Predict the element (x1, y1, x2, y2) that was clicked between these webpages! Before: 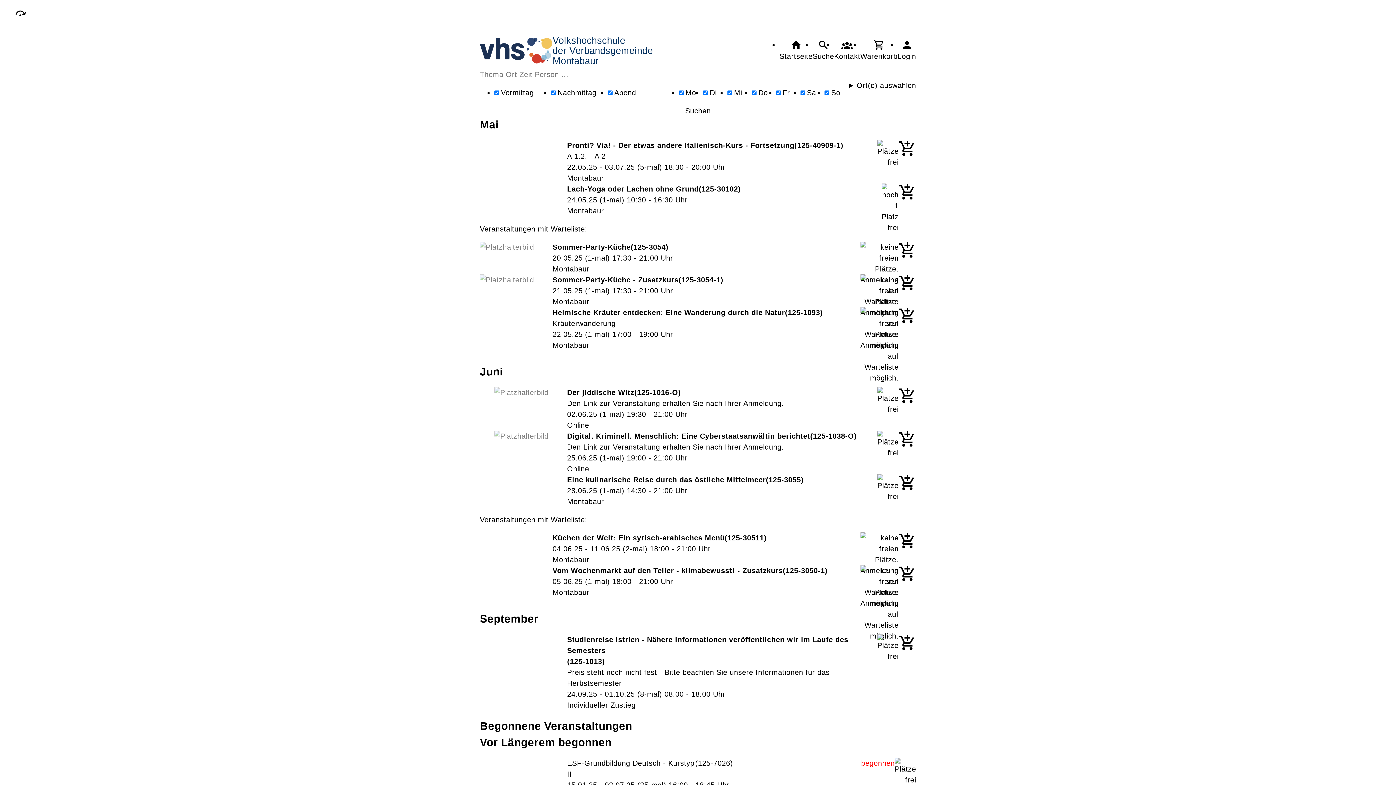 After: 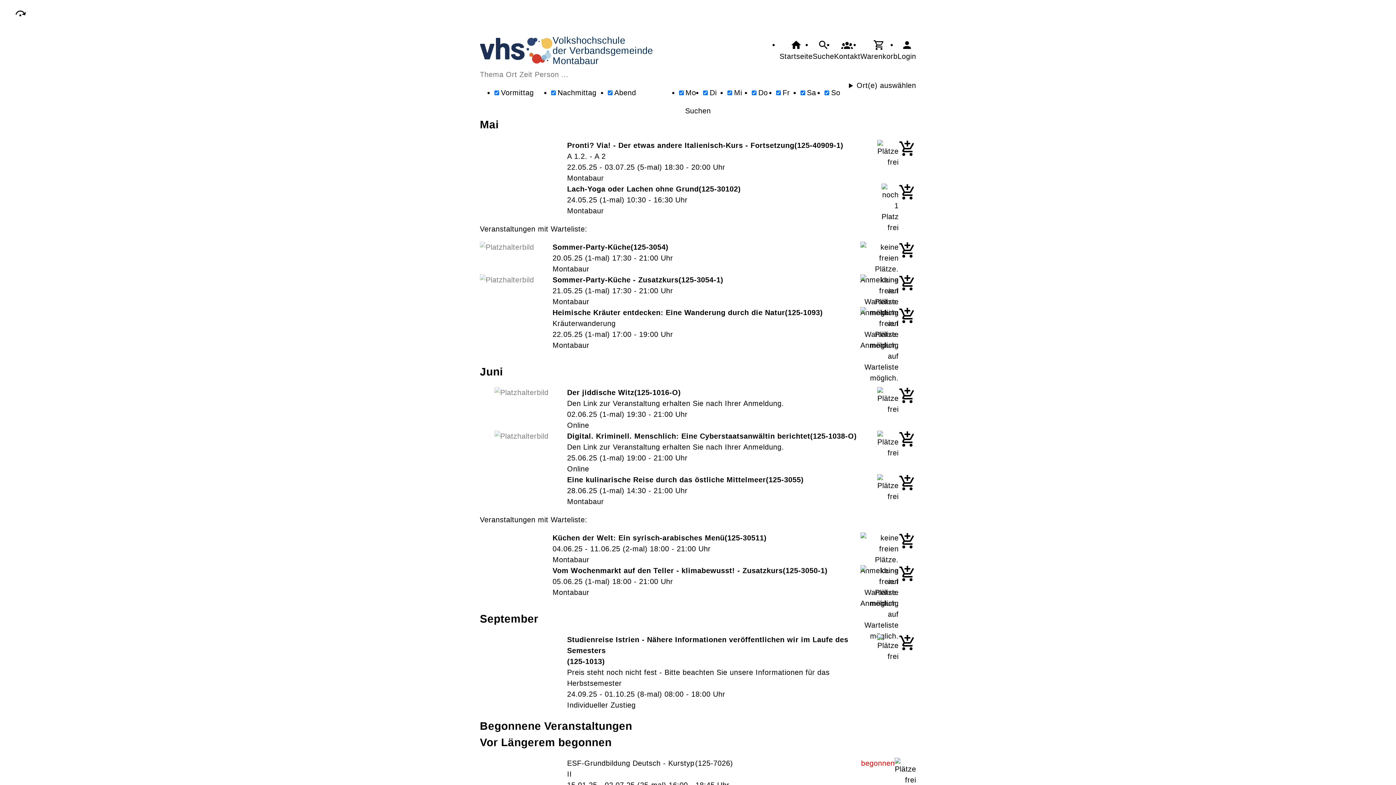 Action: bbox: (898, 274, 916, 292)